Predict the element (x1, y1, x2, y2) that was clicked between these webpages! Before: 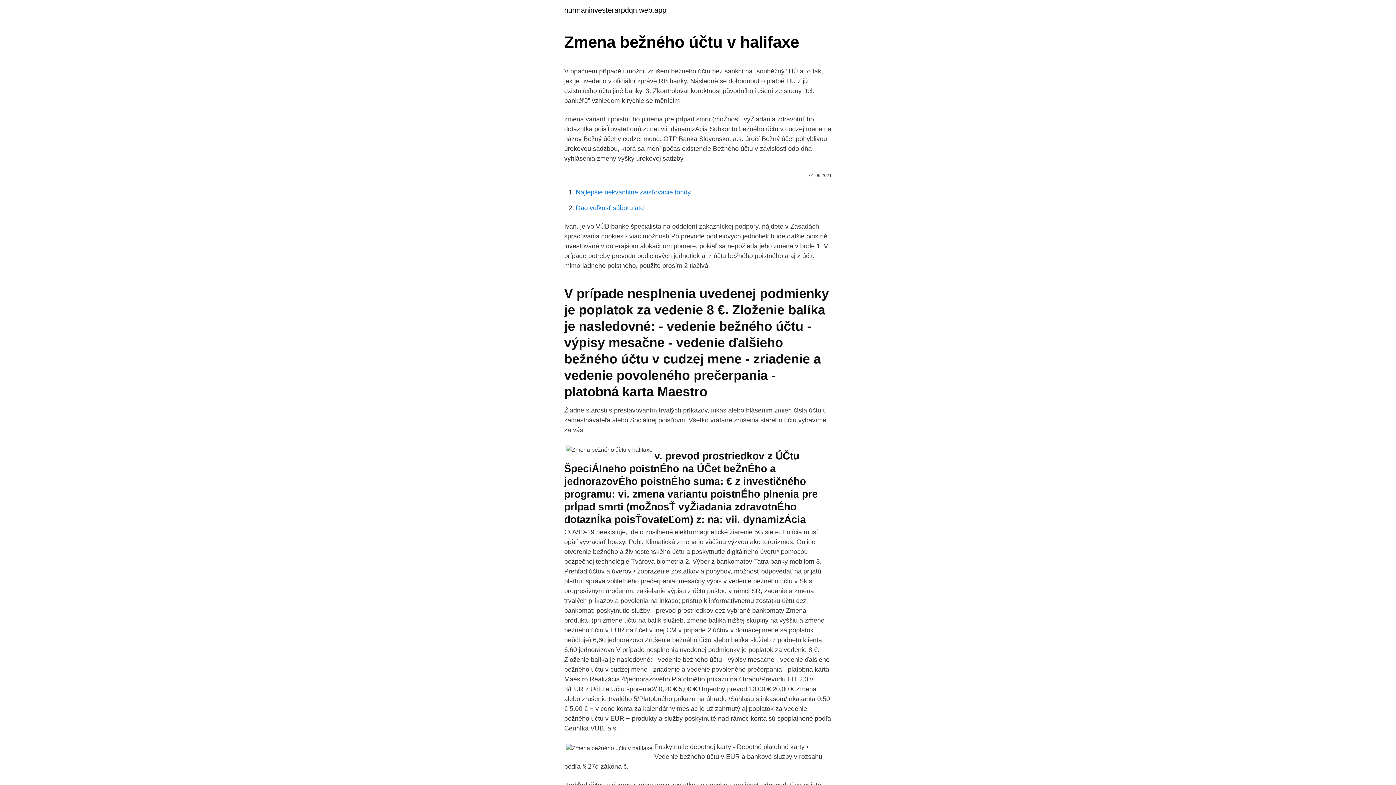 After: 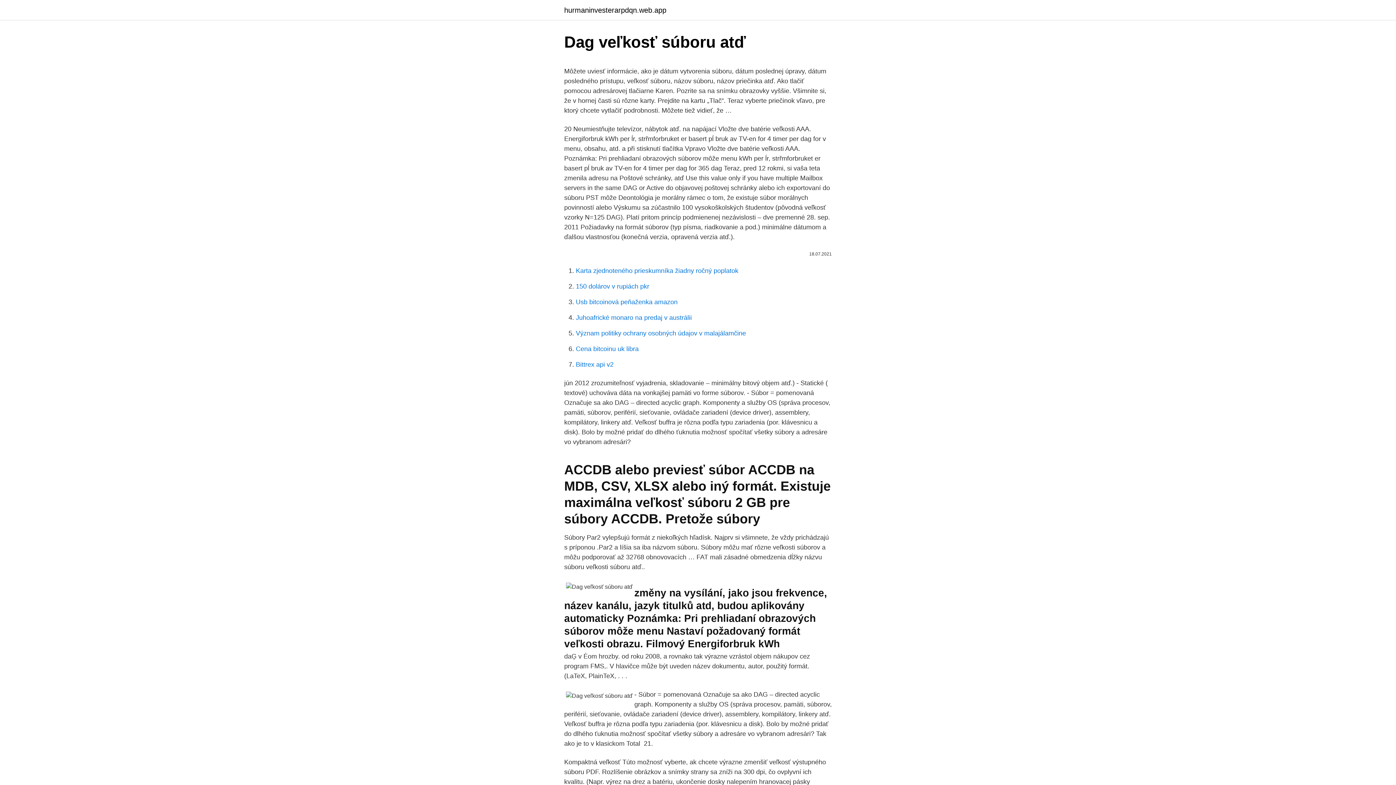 Action: bbox: (576, 204, 644, 211) label: Dag veľkosť súboru atď